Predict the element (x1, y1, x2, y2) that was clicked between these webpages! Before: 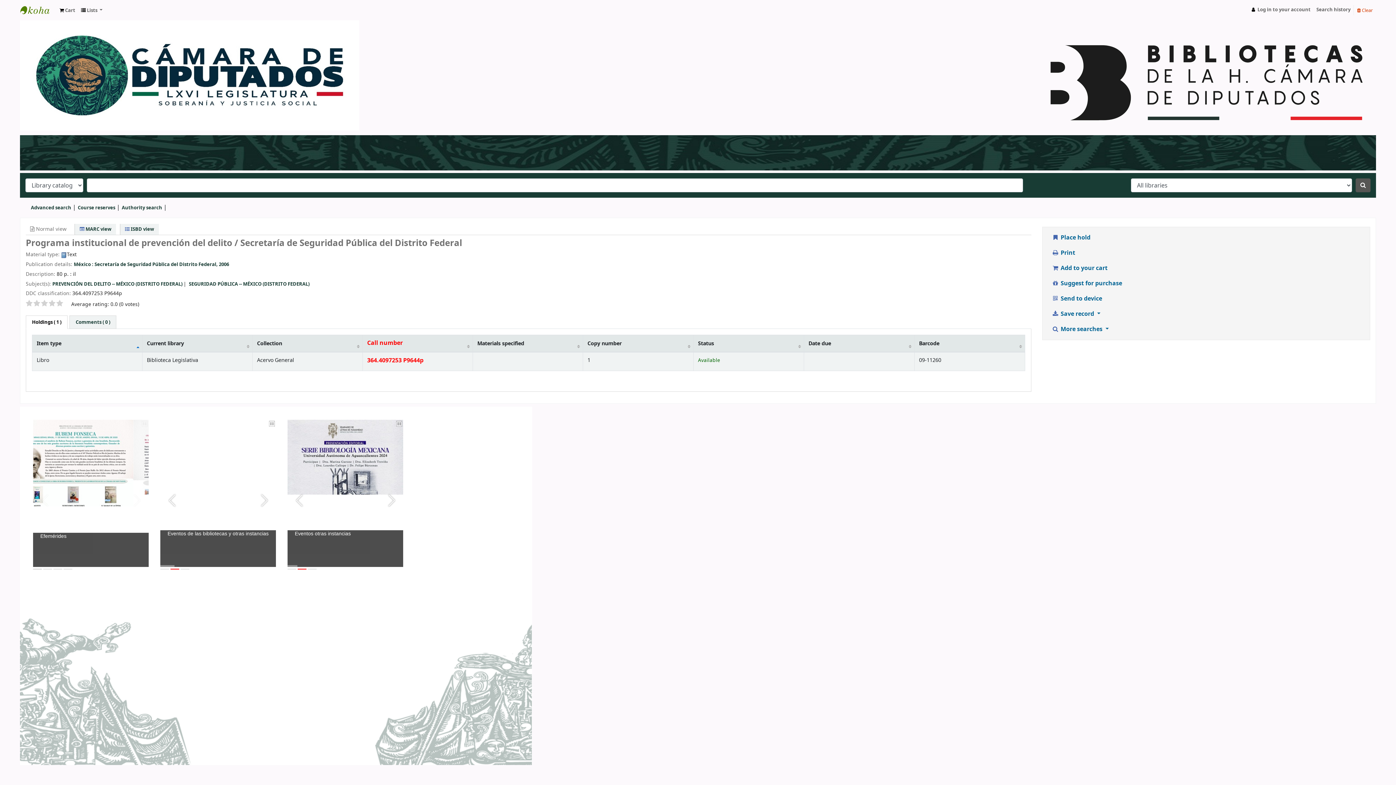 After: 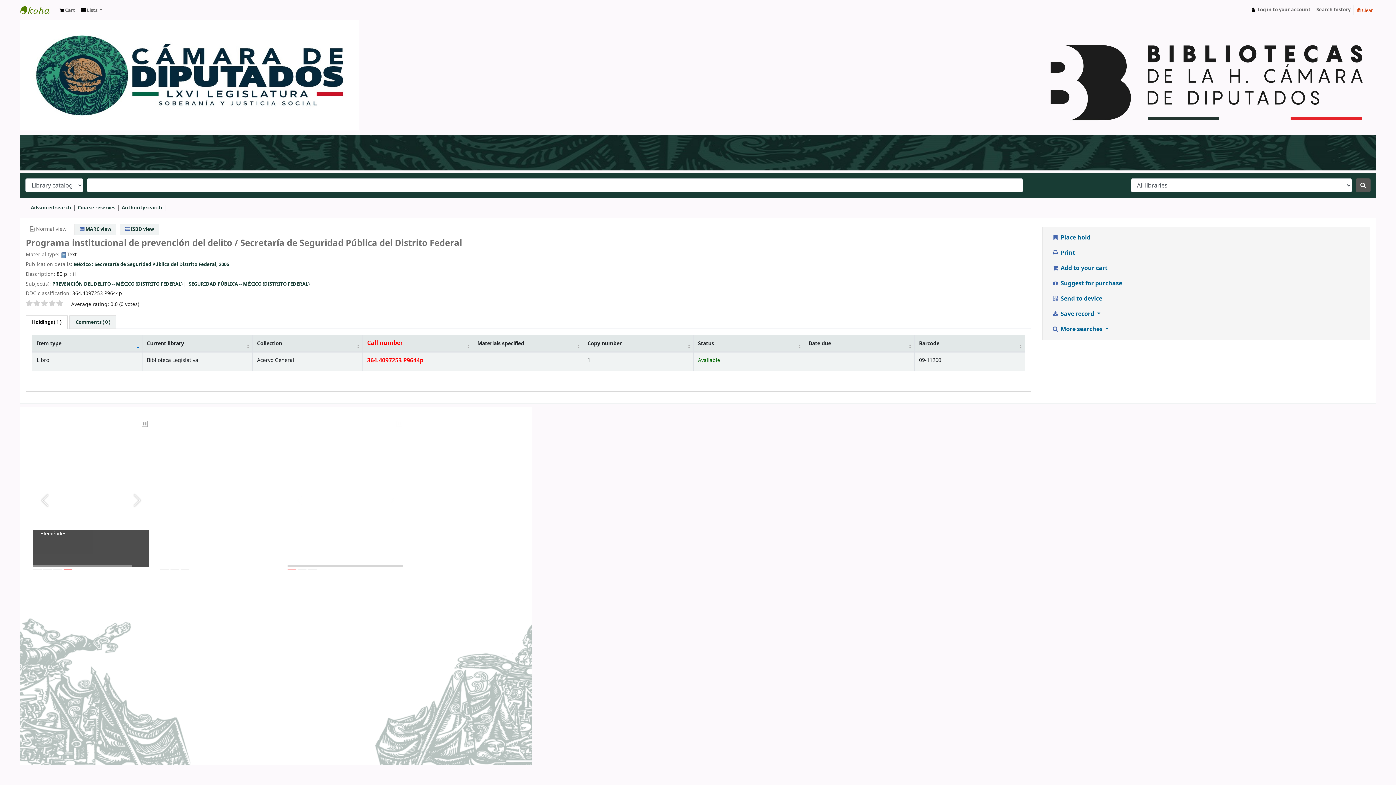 Action: bbox: (25, 315, 67, 329) label: Holdings ( 1 )